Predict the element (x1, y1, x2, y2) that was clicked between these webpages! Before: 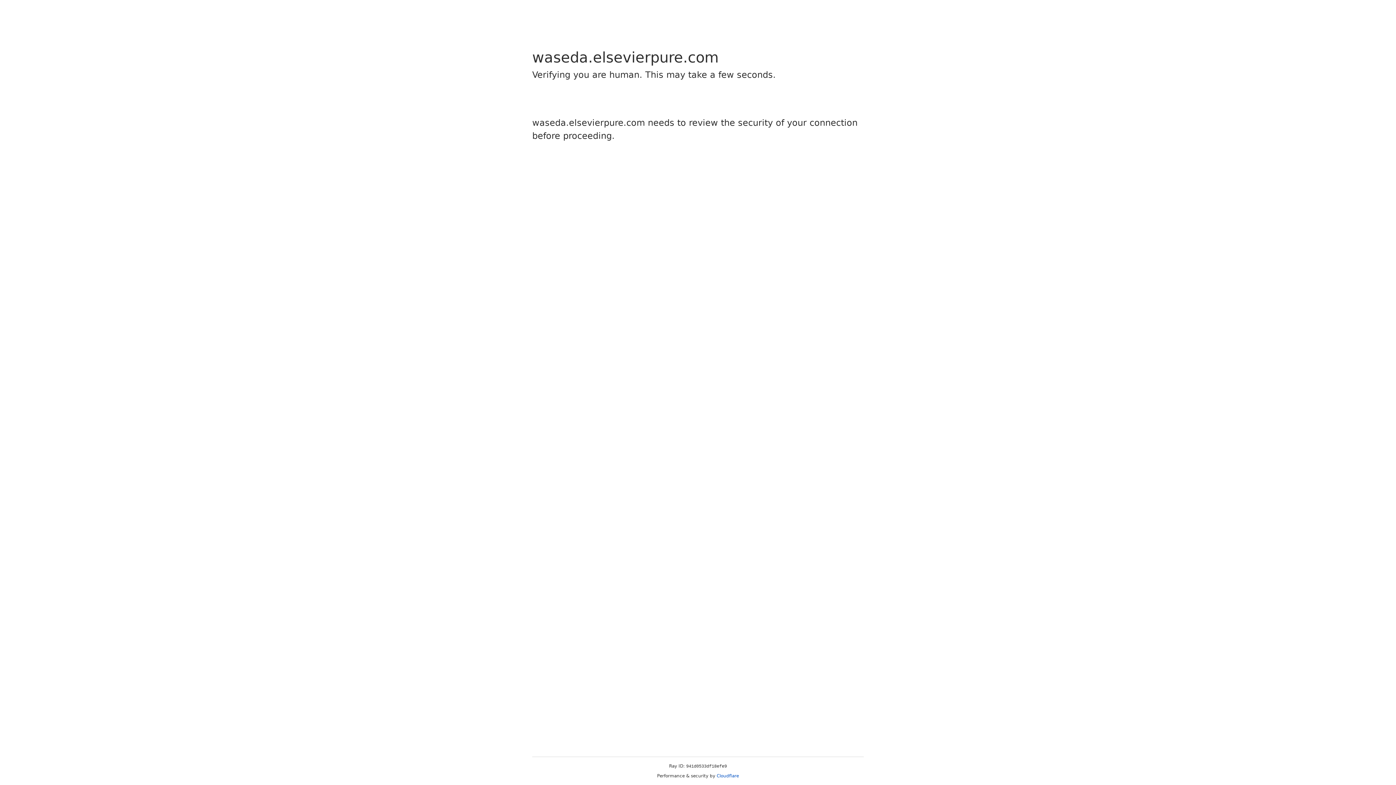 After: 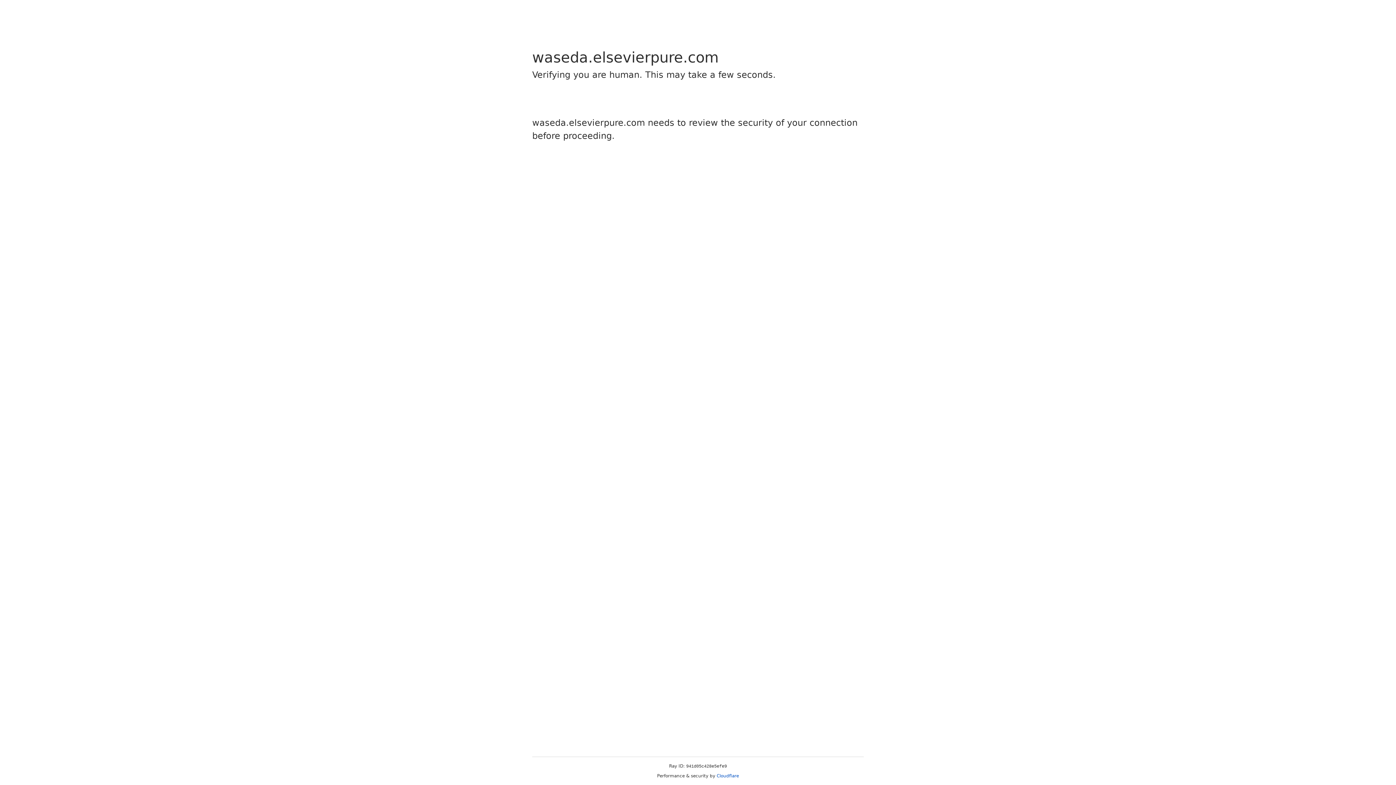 Action: bbox: (716, 773, 739, 778) label: Cloudflare